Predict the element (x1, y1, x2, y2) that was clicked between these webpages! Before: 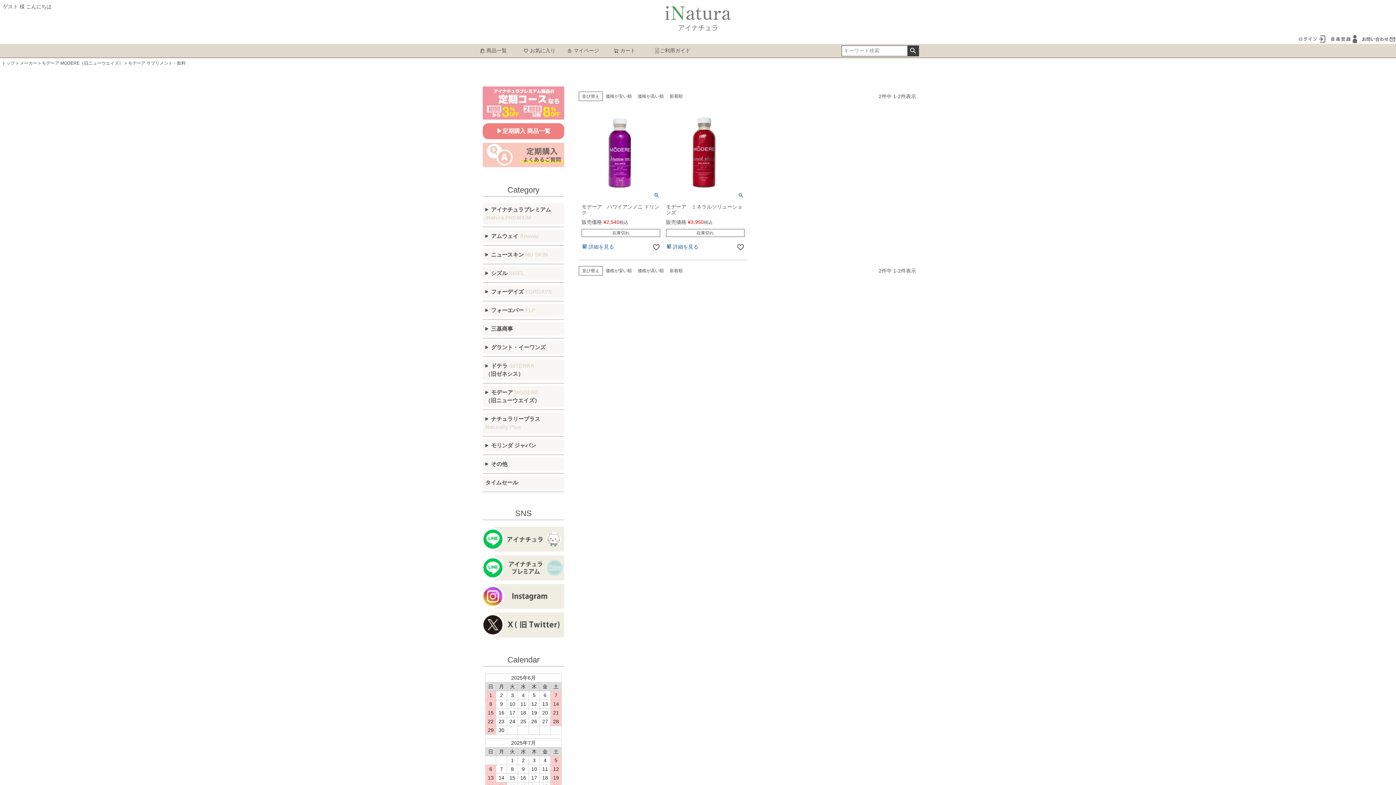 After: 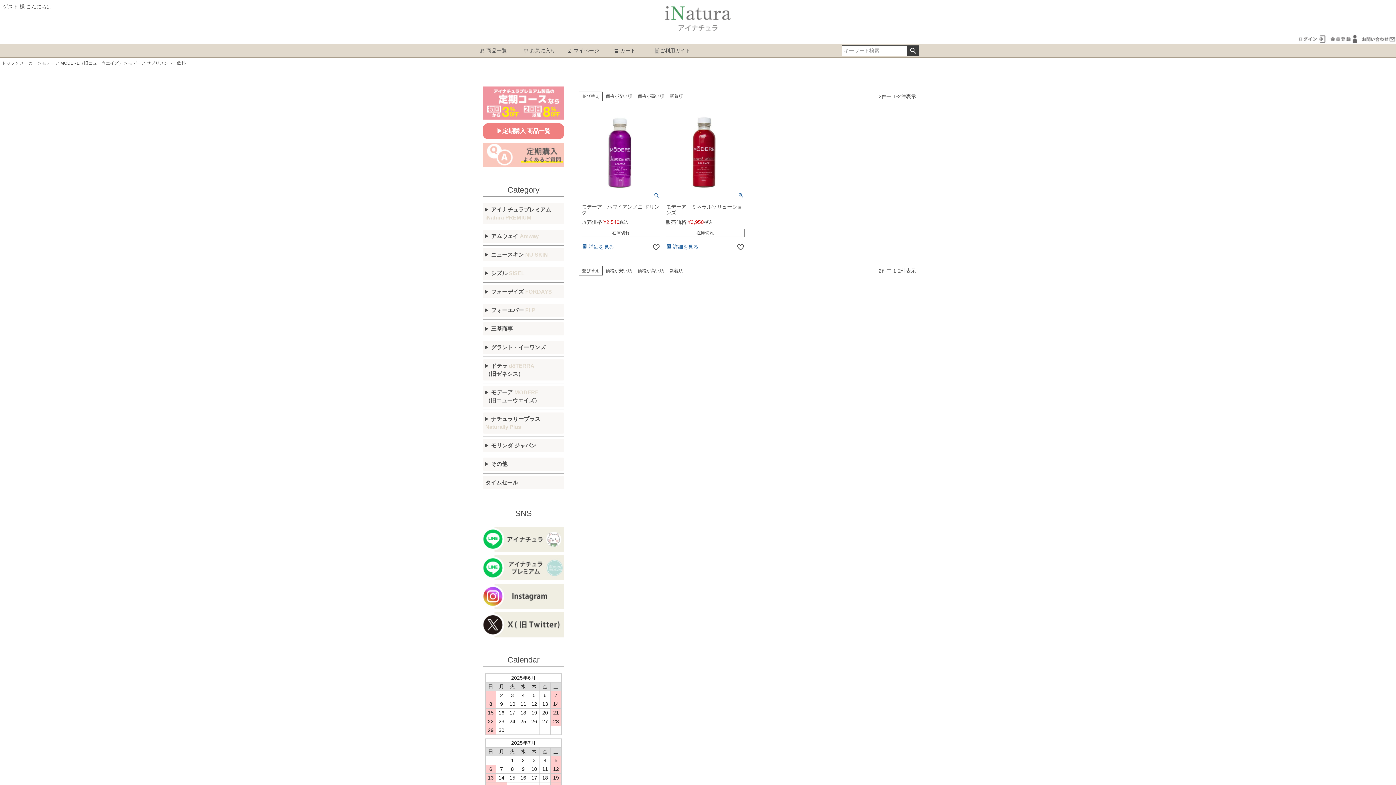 Action: bbox: (482, 573, 564, 579)